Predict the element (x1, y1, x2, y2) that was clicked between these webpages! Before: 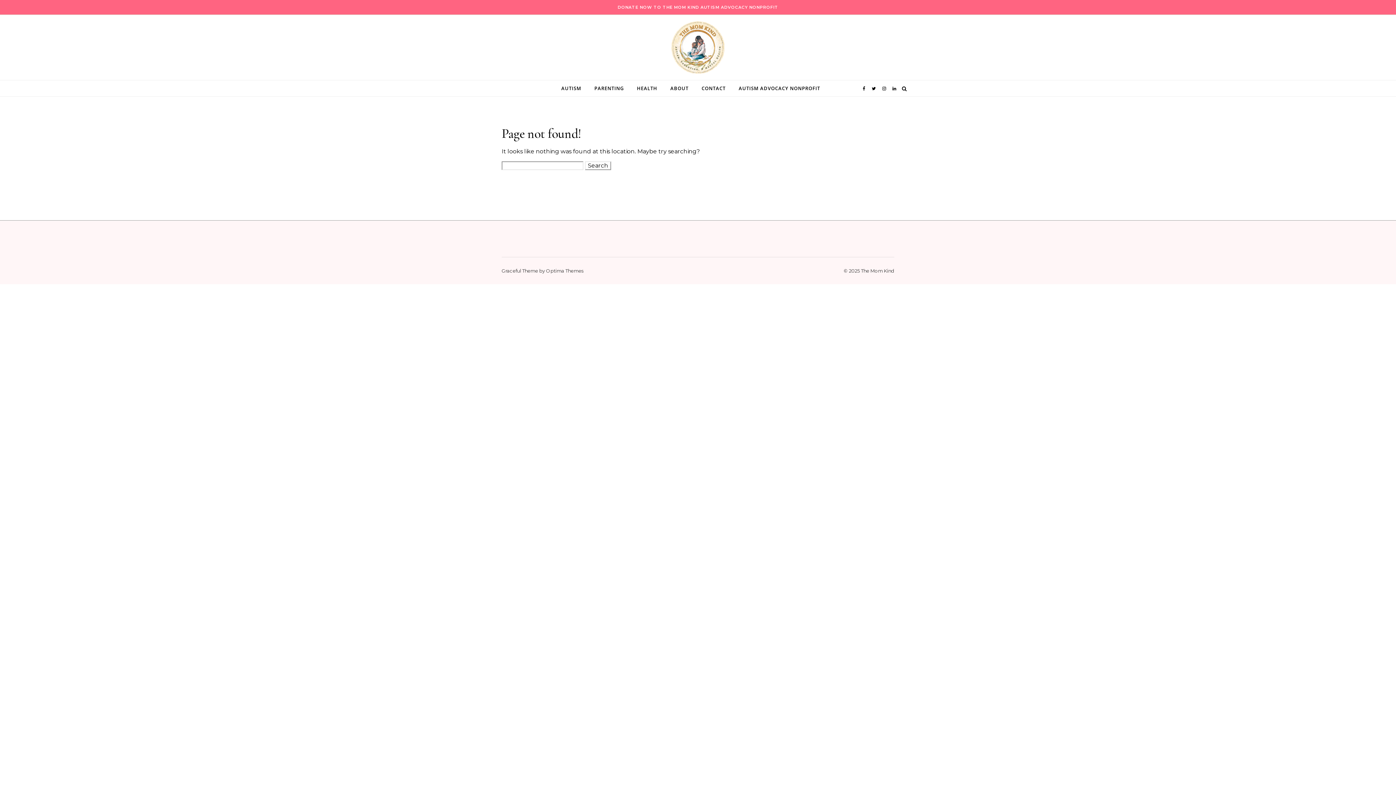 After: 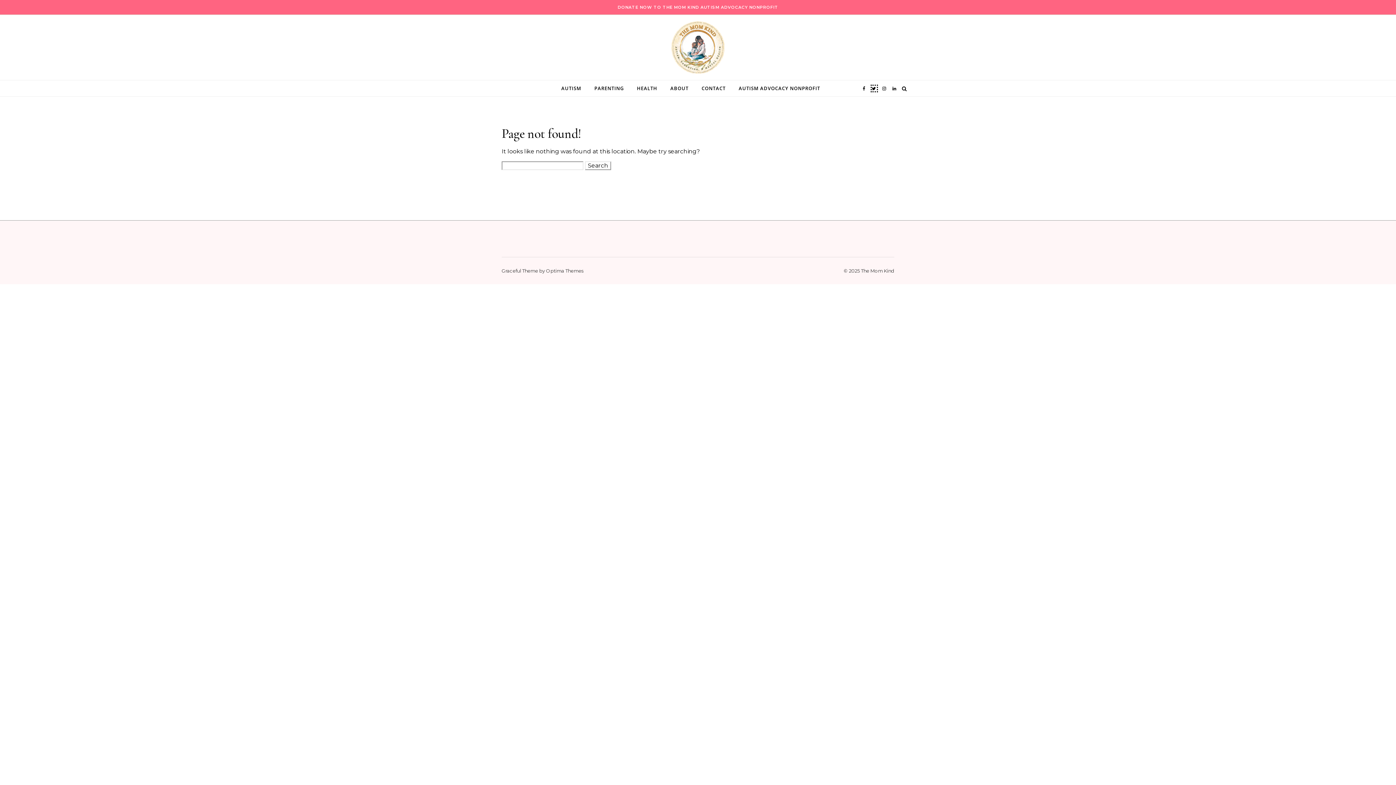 Action: bbox: (872, 85, 877, 91) label:  